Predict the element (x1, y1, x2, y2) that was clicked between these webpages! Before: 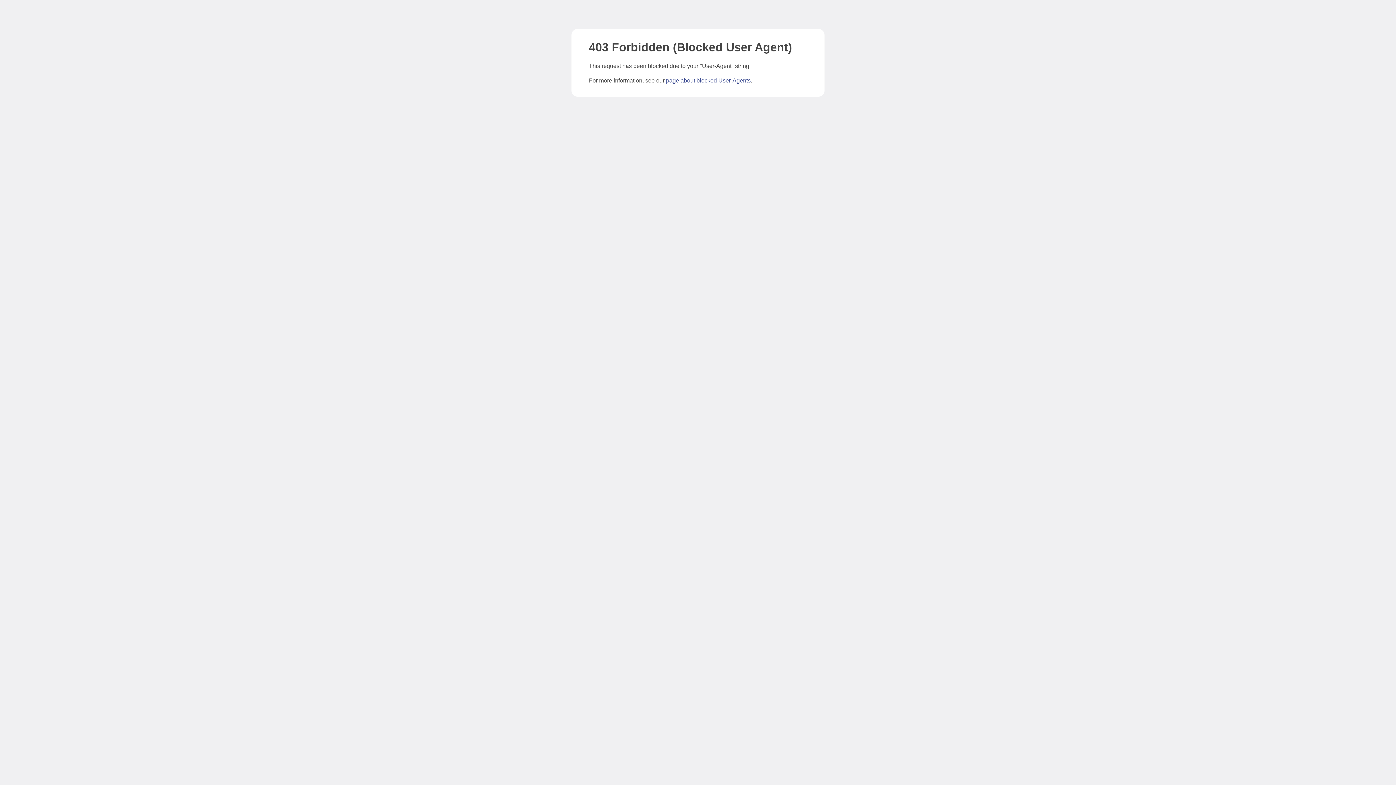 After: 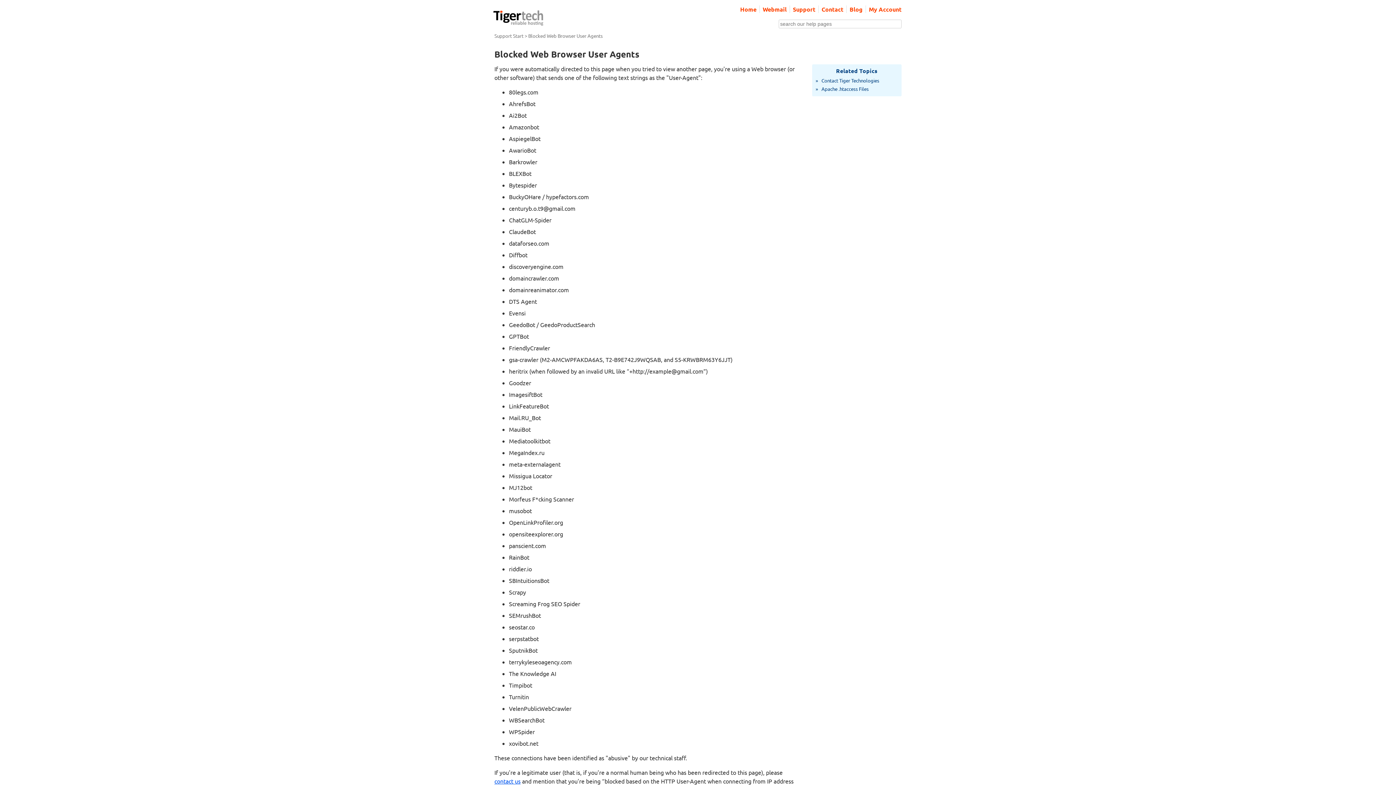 Action: label: page about blocked User-Agents bbox: (666, 77, 750, 83)